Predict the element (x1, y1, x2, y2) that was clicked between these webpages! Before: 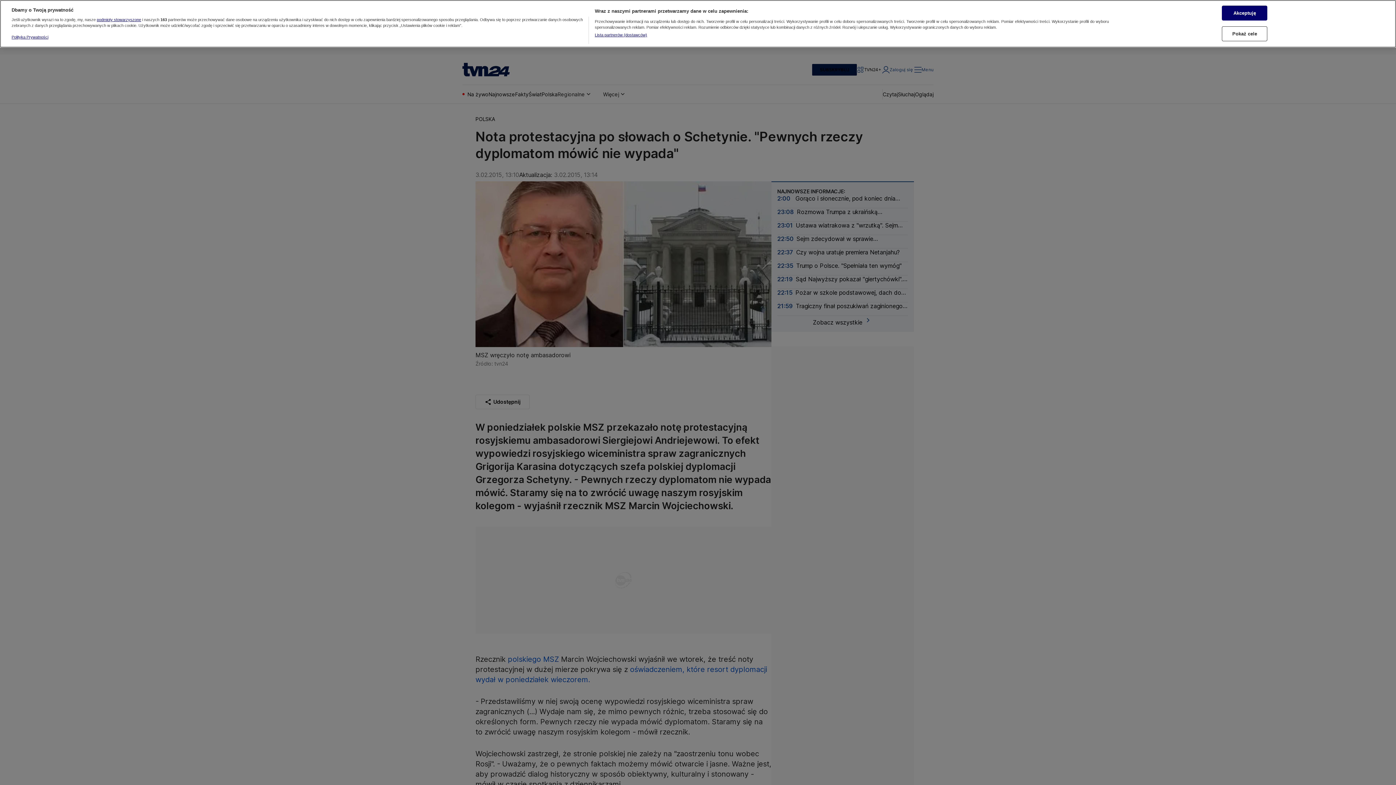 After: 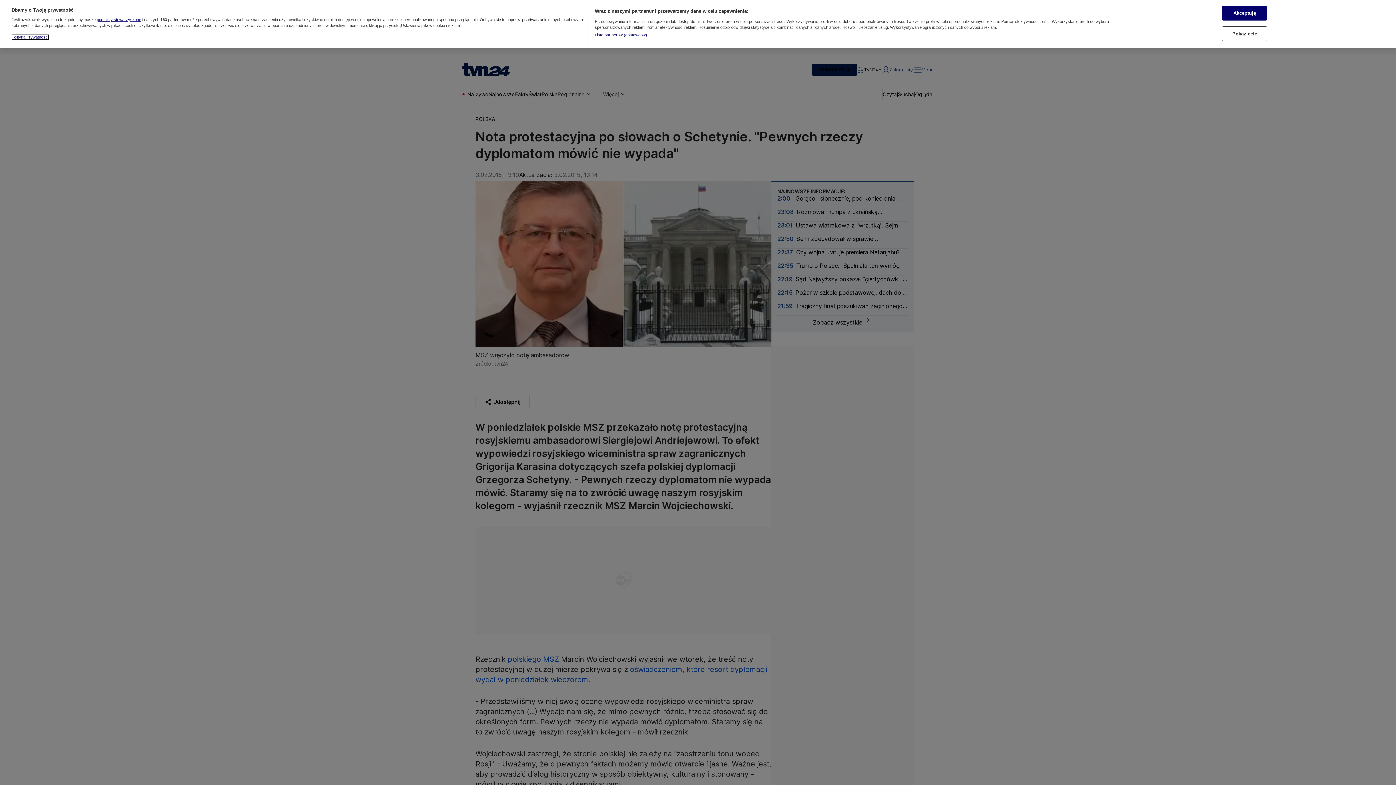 Action: label: Więcej informacji o Twojej prywatności, otwiera się w nowym oknie bbox: (11, 26, 48, 30)